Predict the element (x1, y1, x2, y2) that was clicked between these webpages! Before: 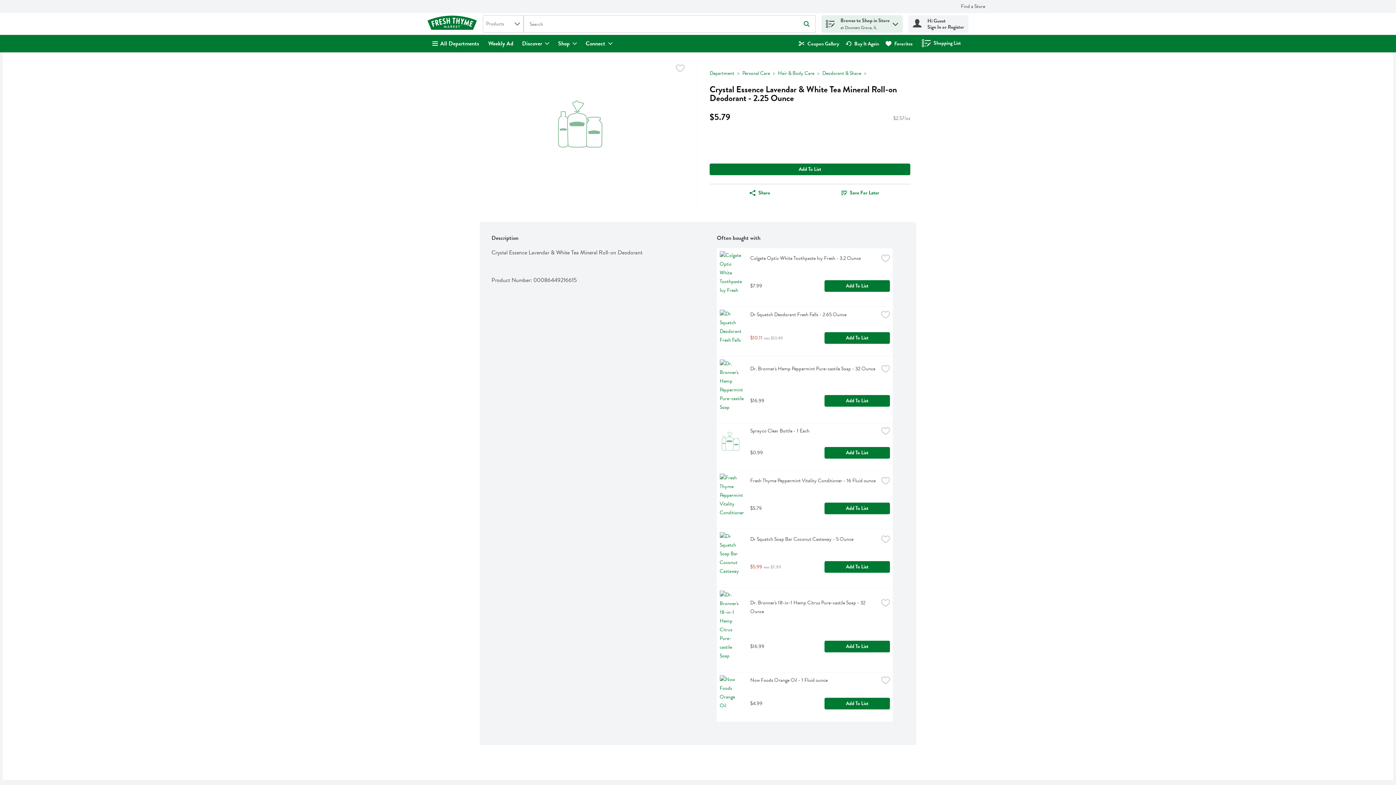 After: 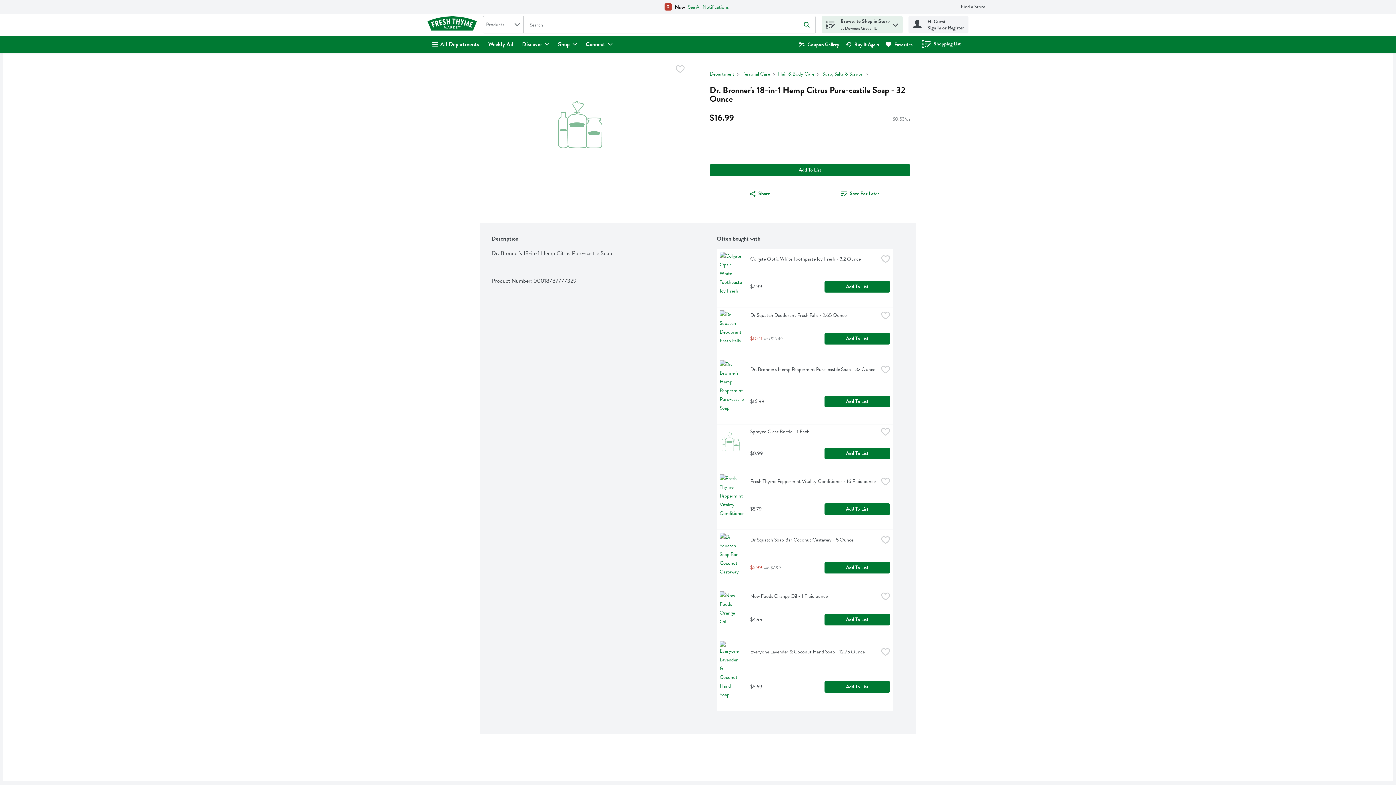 Action: label: Link bbox: (719, 590, 741, 660)